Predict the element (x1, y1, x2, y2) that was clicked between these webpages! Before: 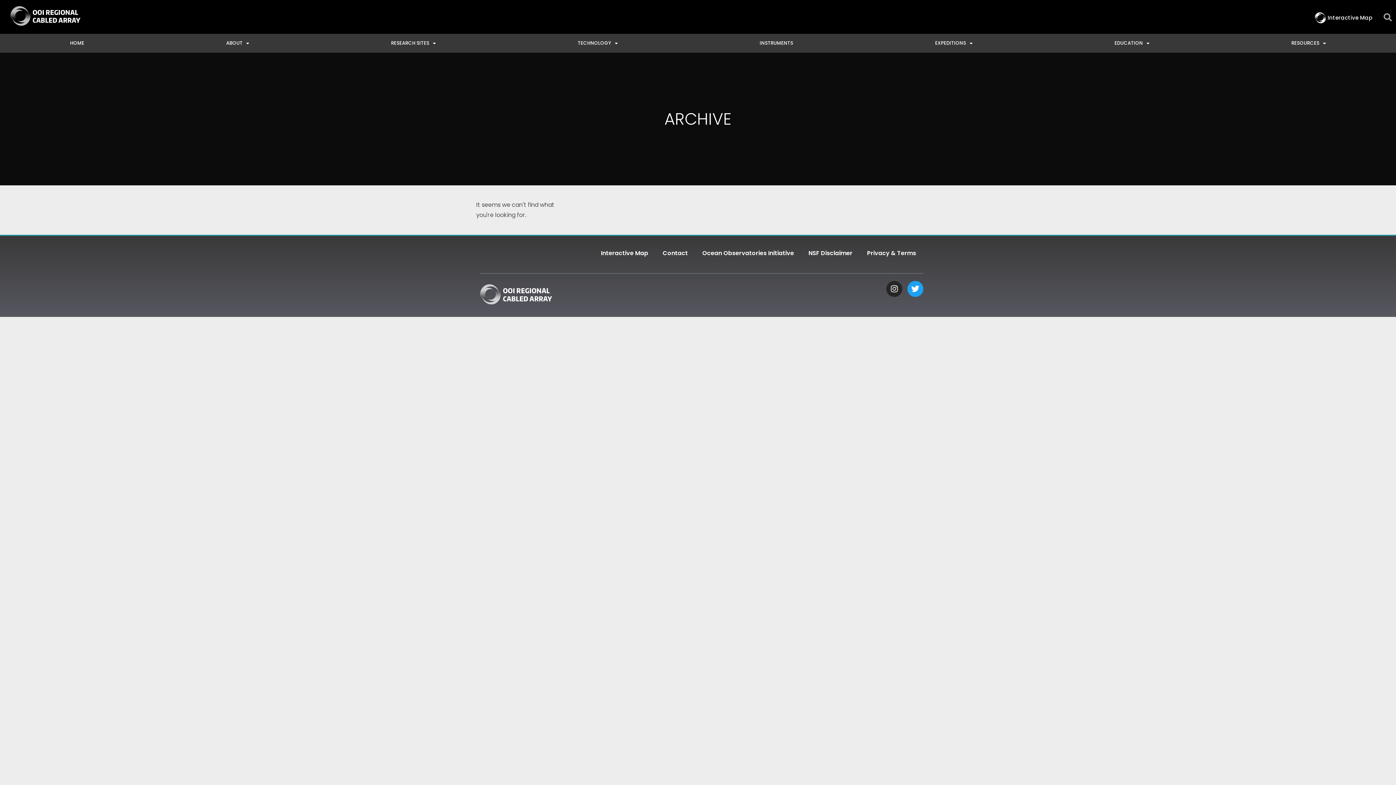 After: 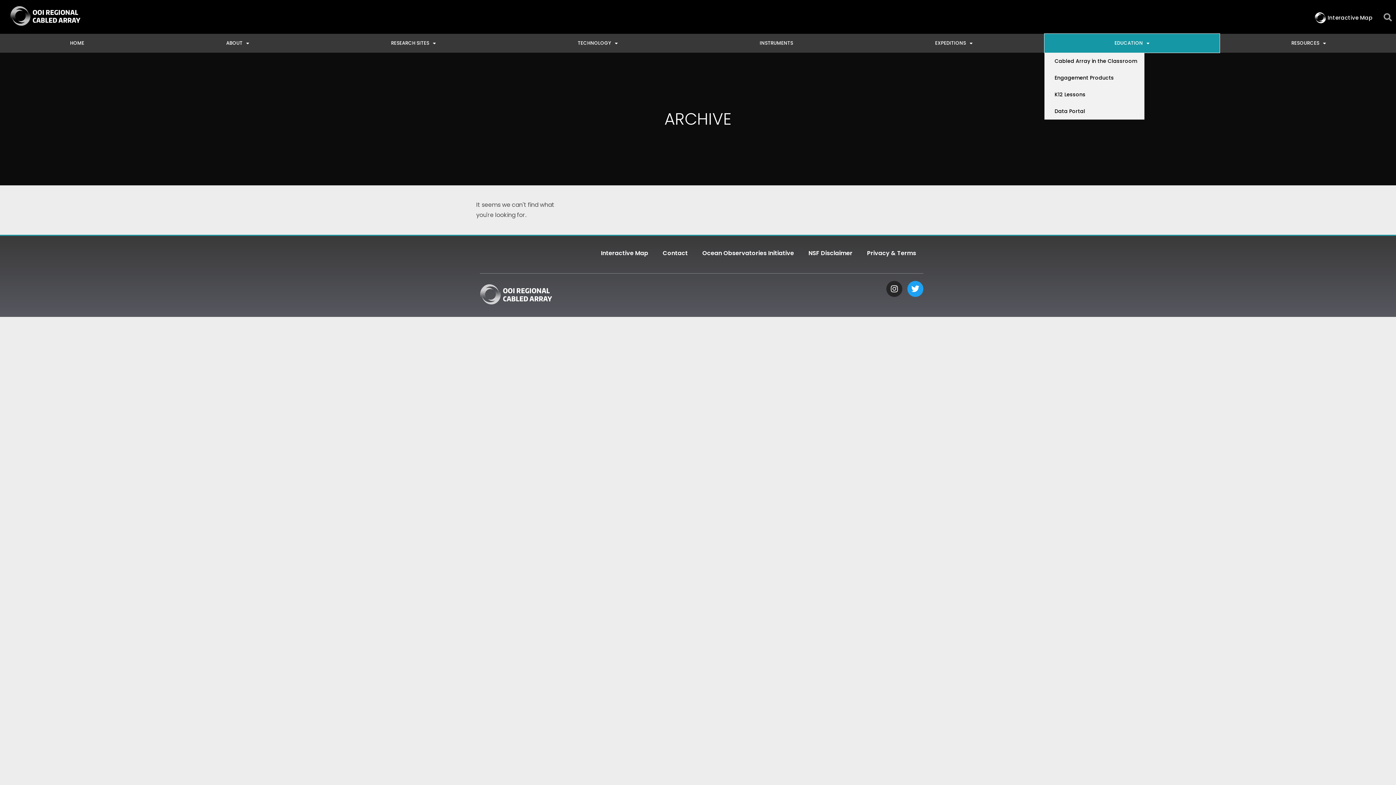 Action: label: EDUCATION bbox: (1044, 33, 1219, 52)